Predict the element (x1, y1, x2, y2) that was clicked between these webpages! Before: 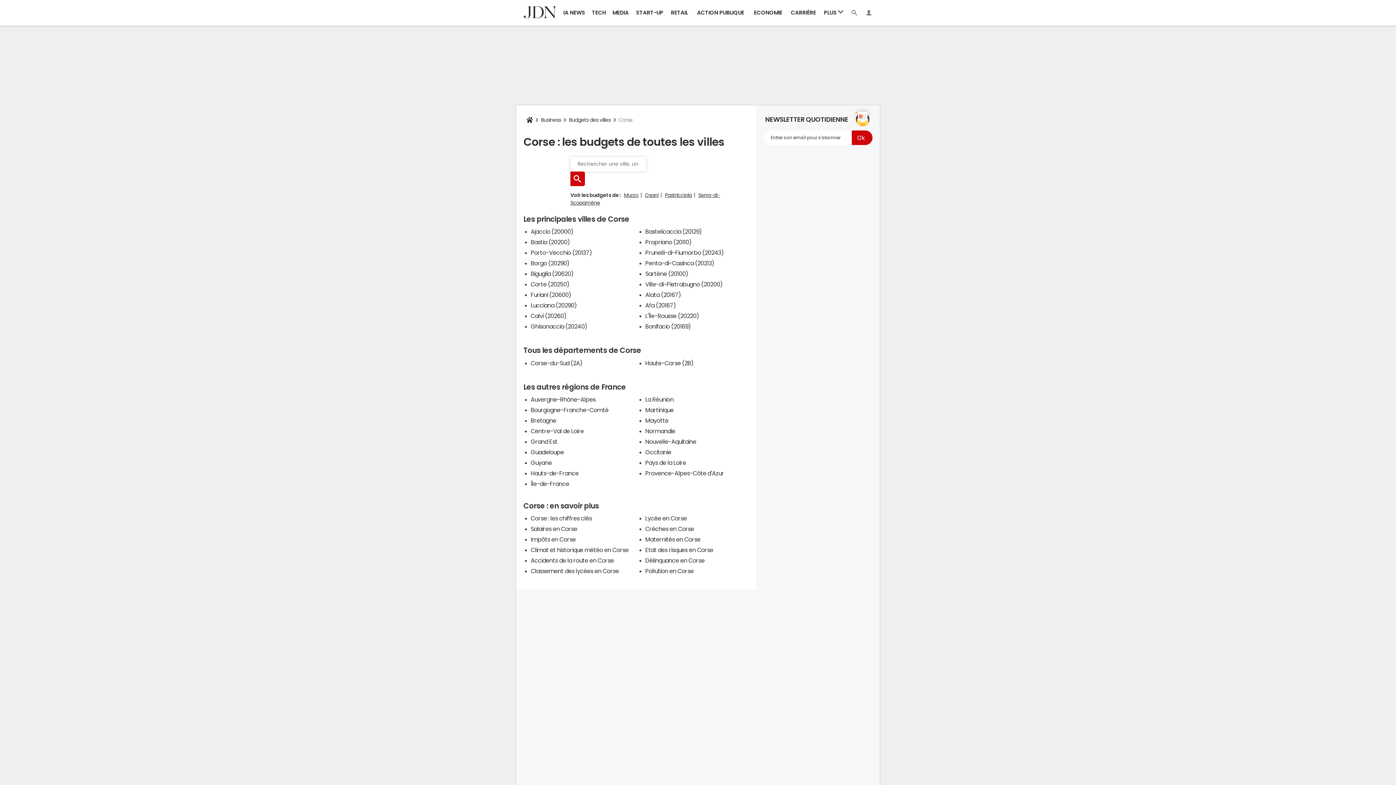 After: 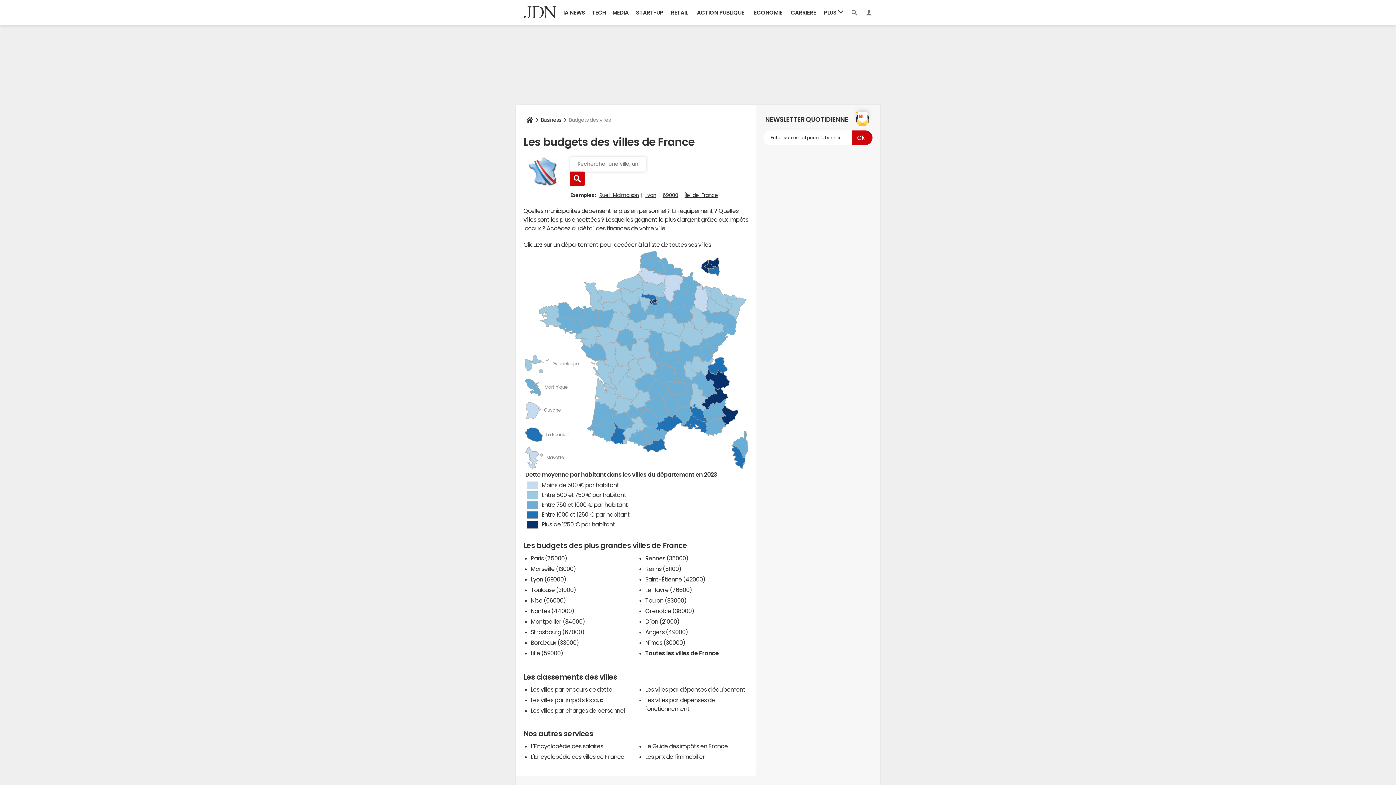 Action: bbox: (566, 112, 613, 127) label: Budgets des villes